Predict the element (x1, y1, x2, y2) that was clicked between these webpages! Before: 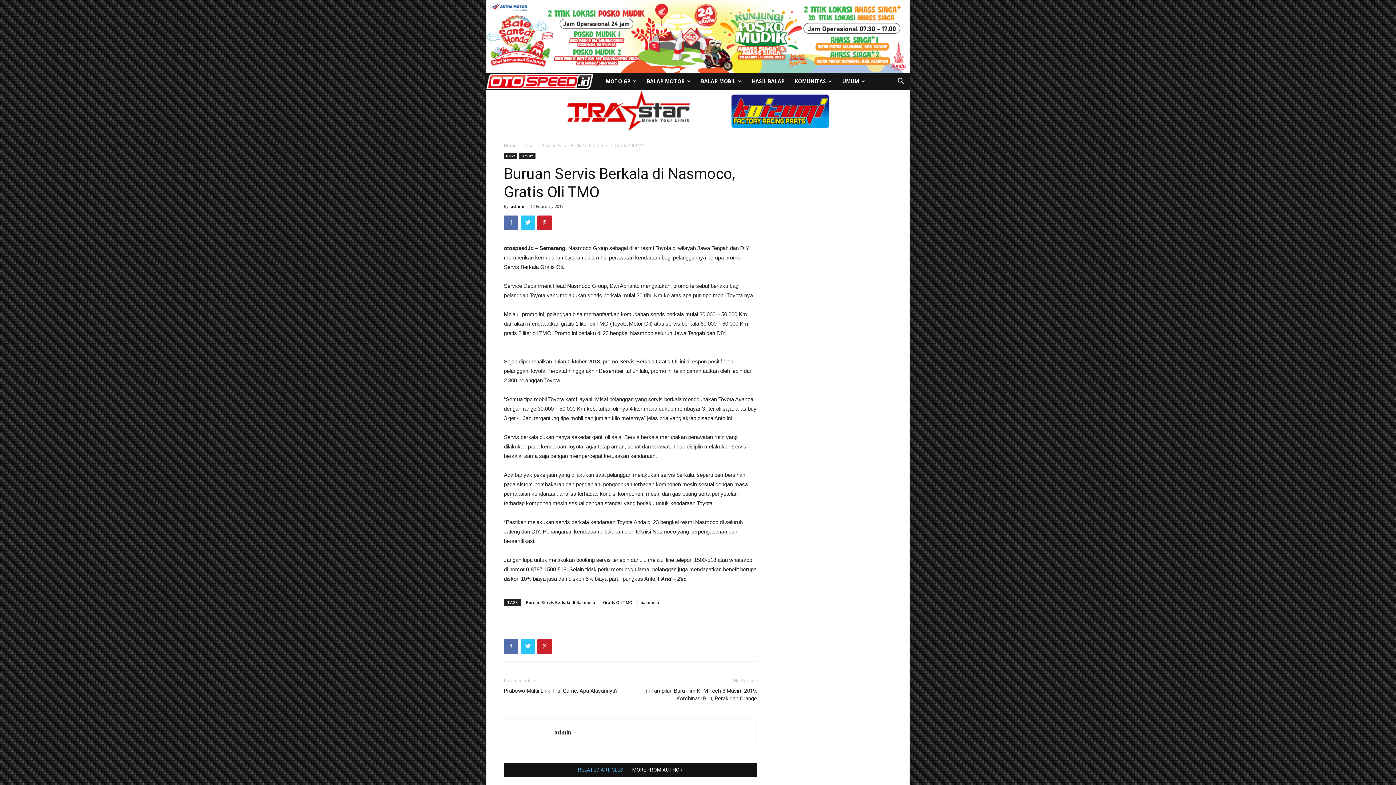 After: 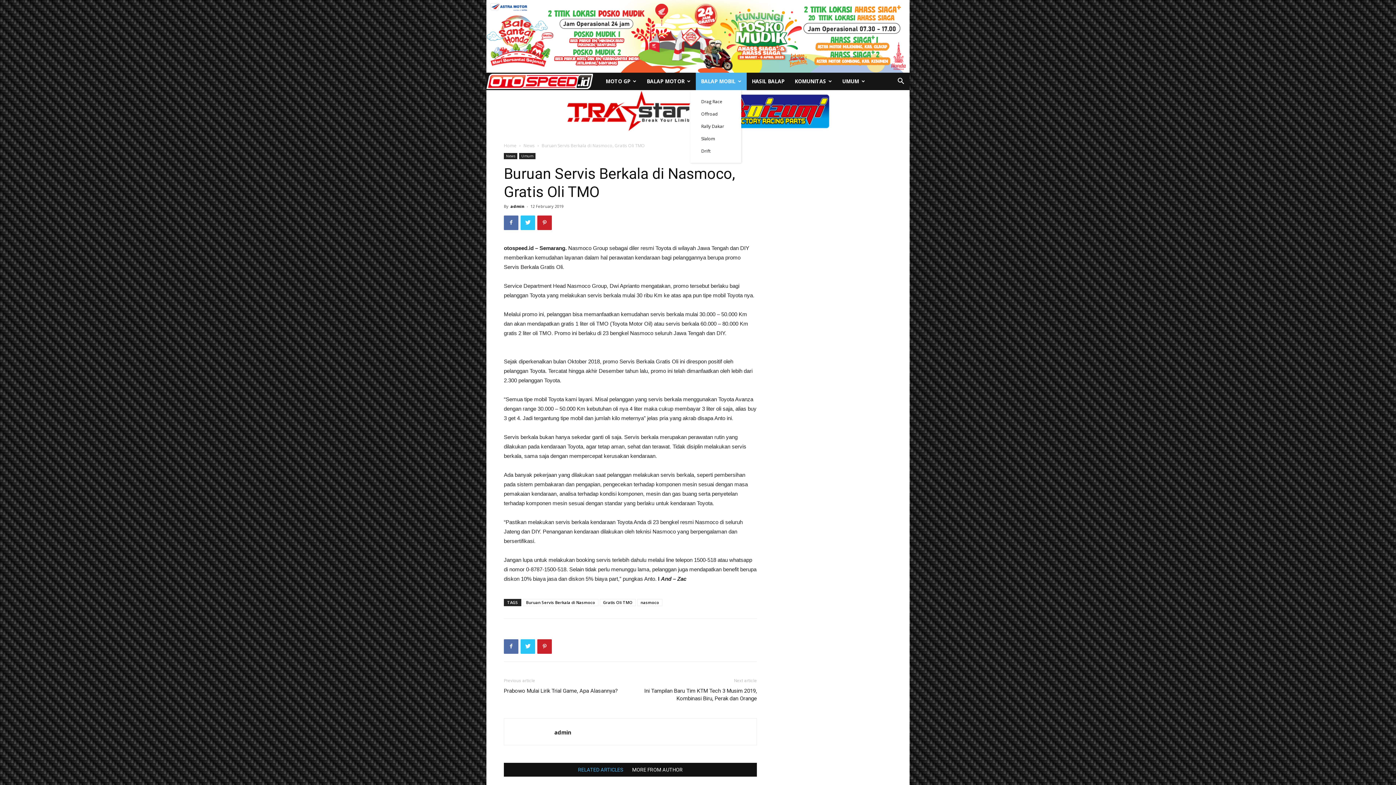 Action: label: BALAP MOBIL bbox: (696, 72, 746, 90)